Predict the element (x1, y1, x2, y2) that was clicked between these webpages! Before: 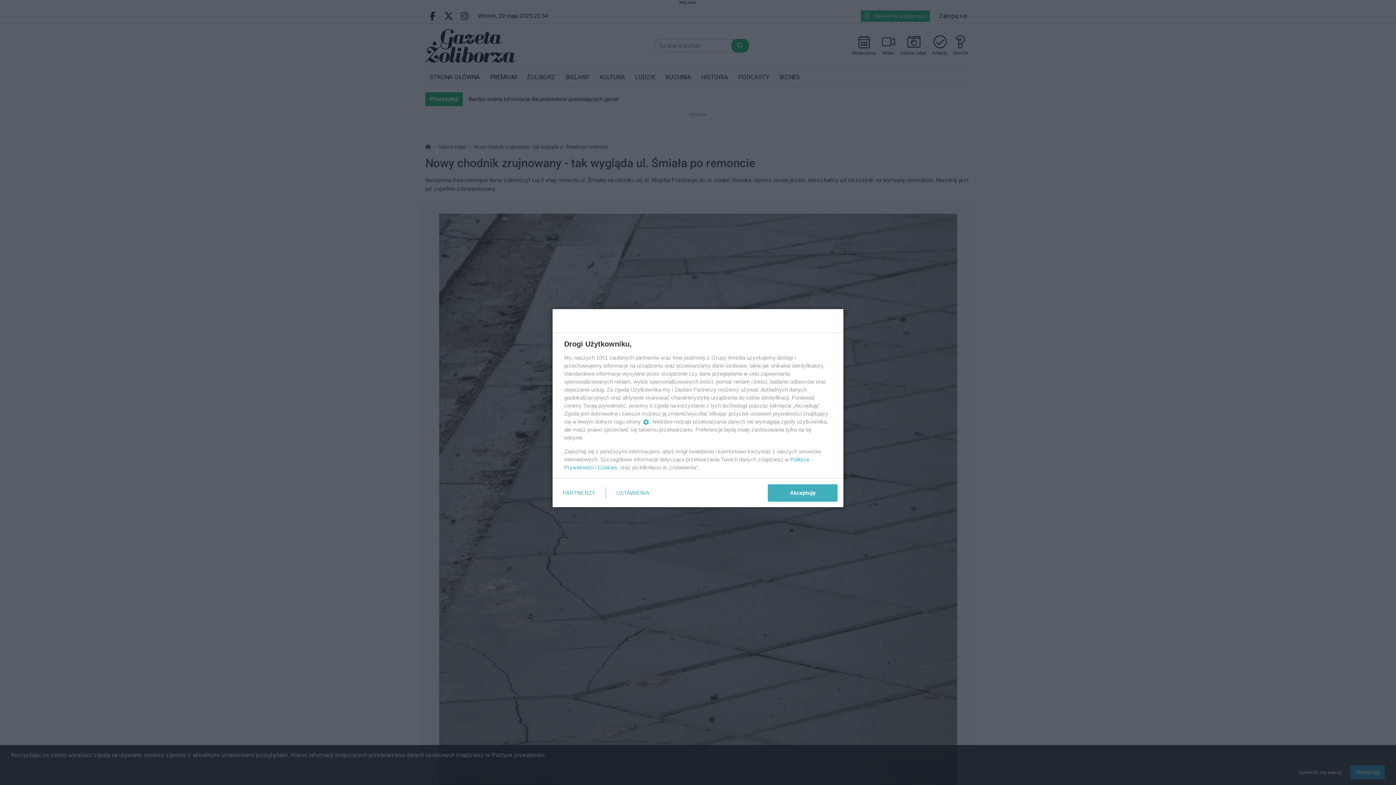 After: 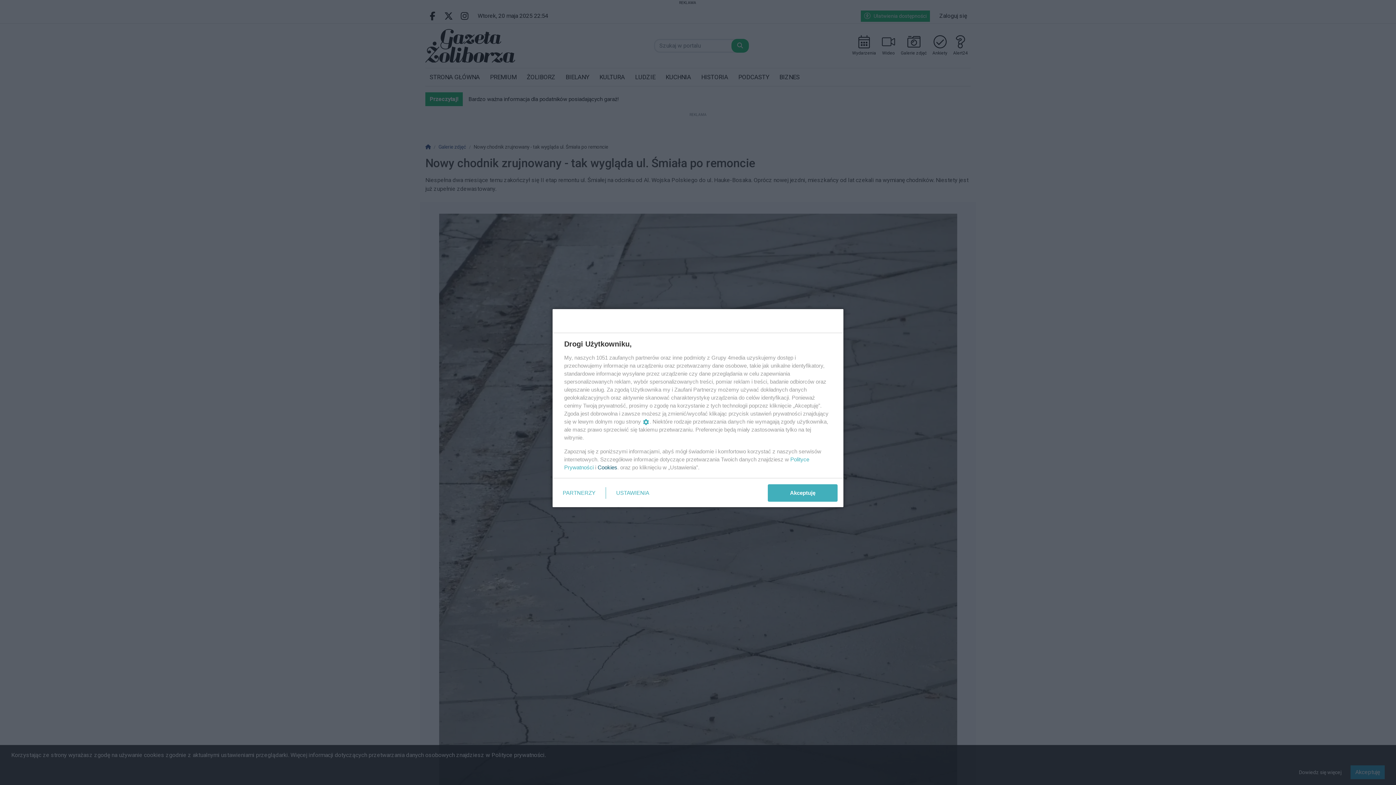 Action: bbox: (597, 464, 617, 470) label: Cookies